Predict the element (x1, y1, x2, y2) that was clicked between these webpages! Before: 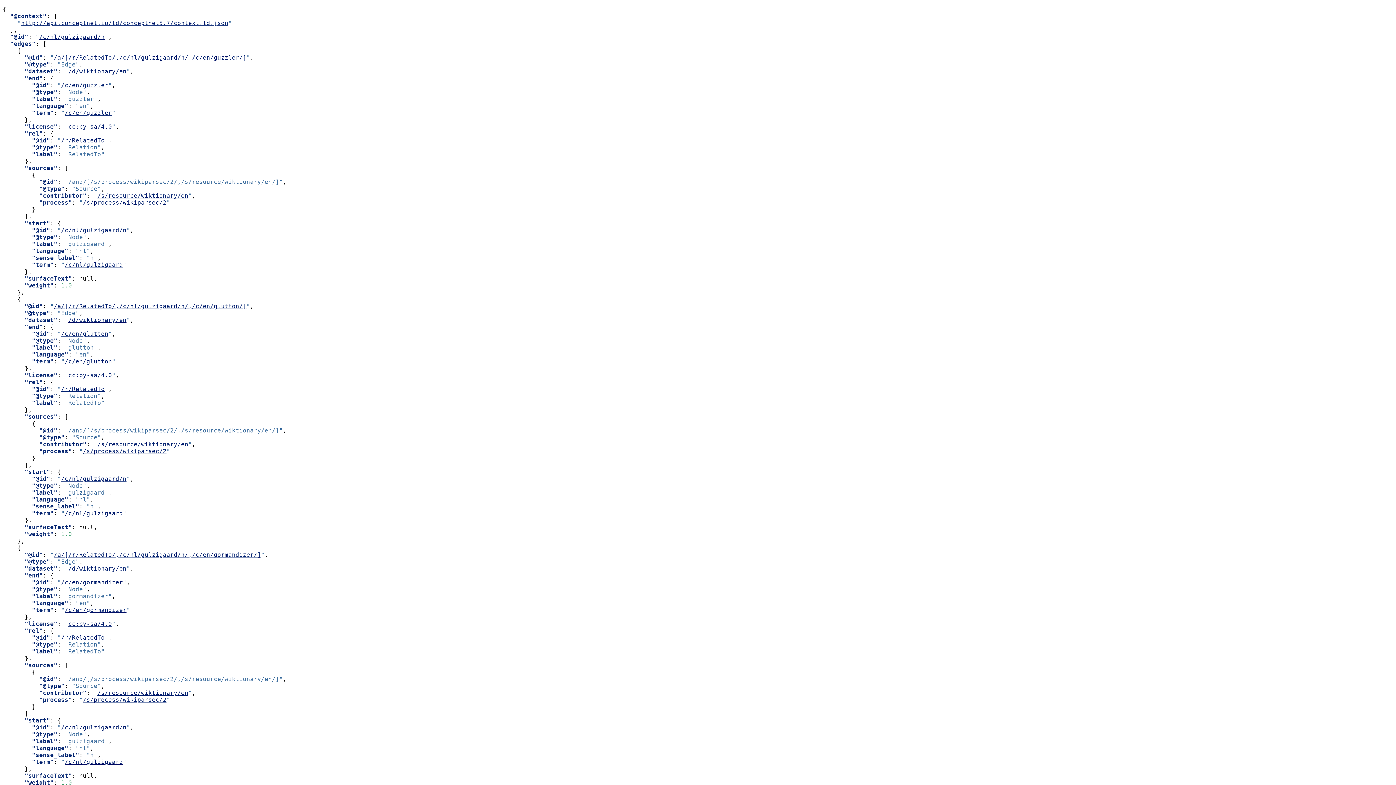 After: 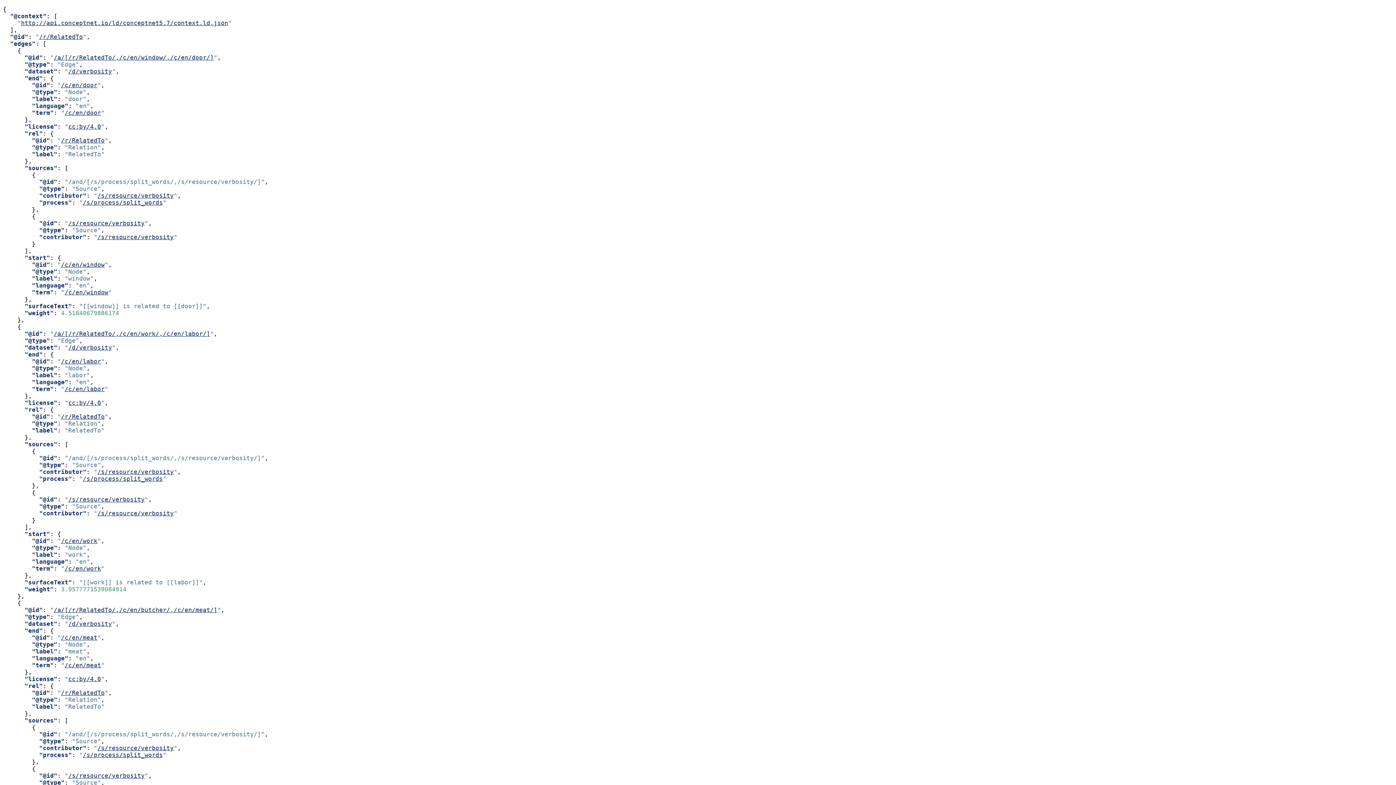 Action: label: /r/RelatedTo bbox: (61, 385, 104, 392)